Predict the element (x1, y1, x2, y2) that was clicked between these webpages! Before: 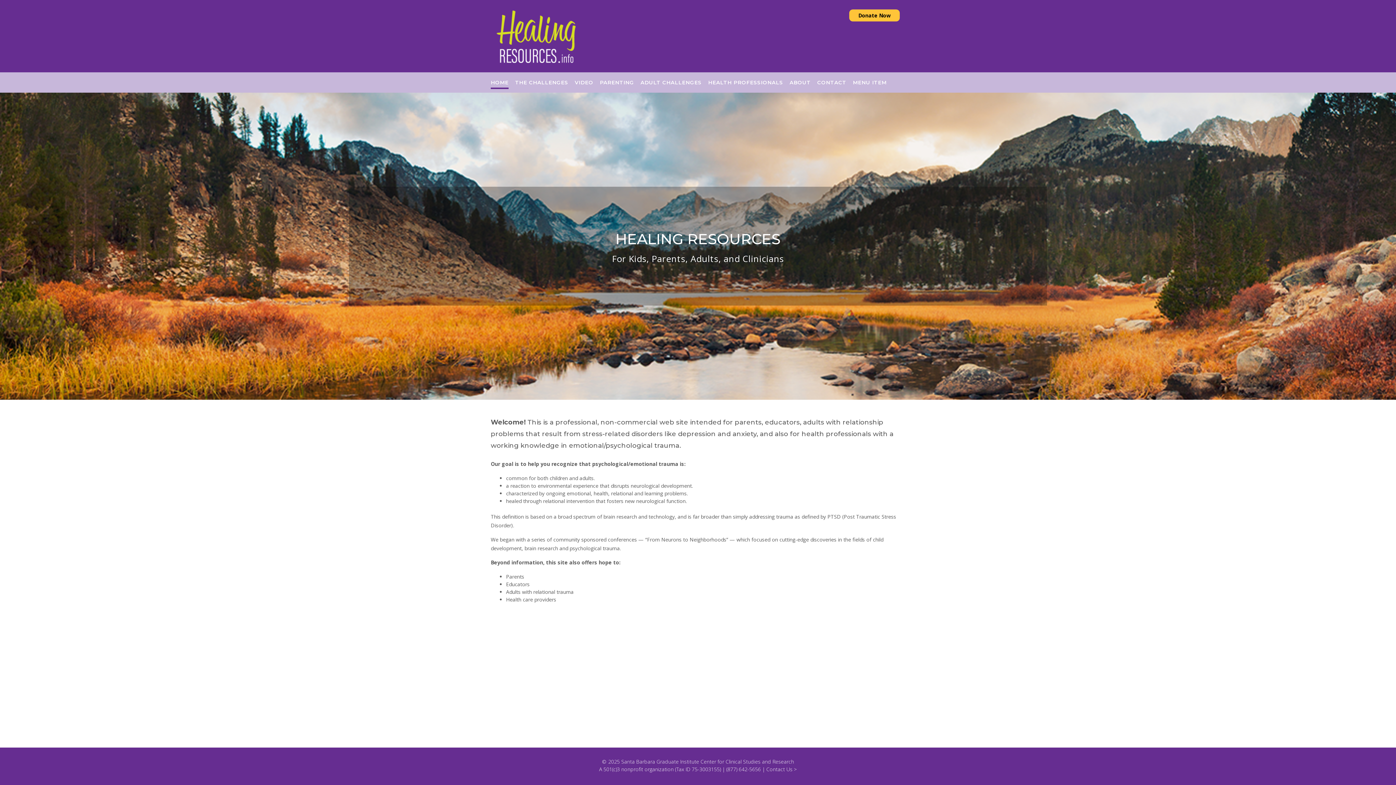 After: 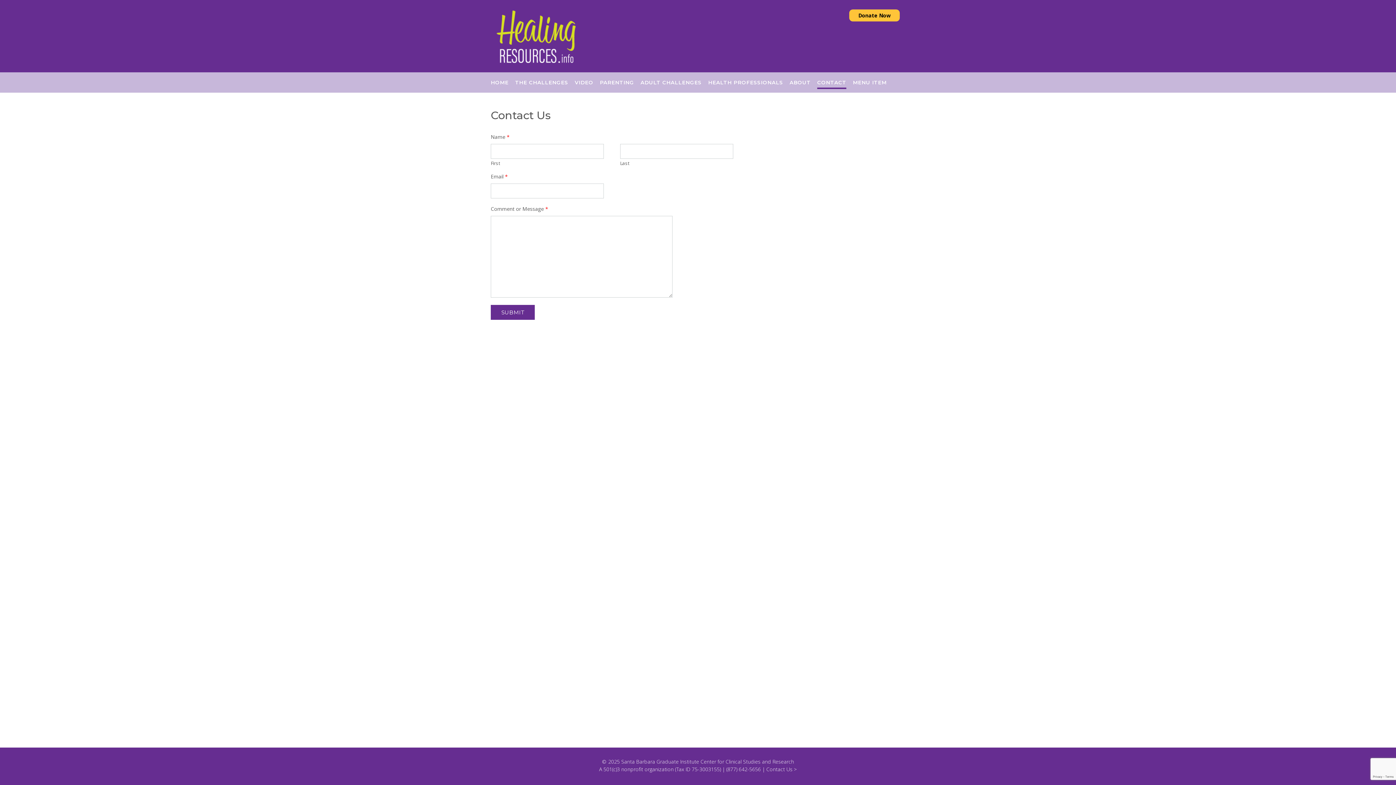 Action: bbox: (817, 78, 846, 86) label: CONTACT